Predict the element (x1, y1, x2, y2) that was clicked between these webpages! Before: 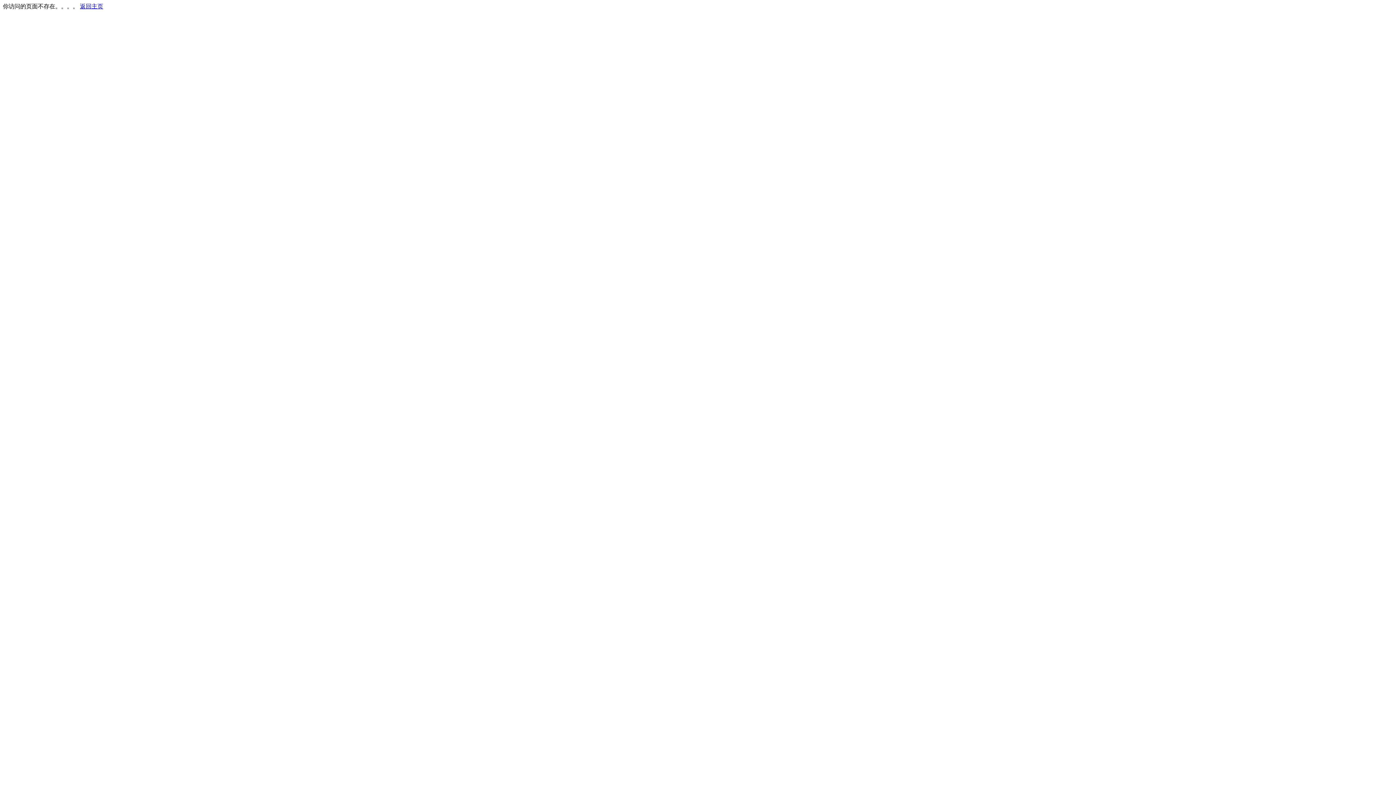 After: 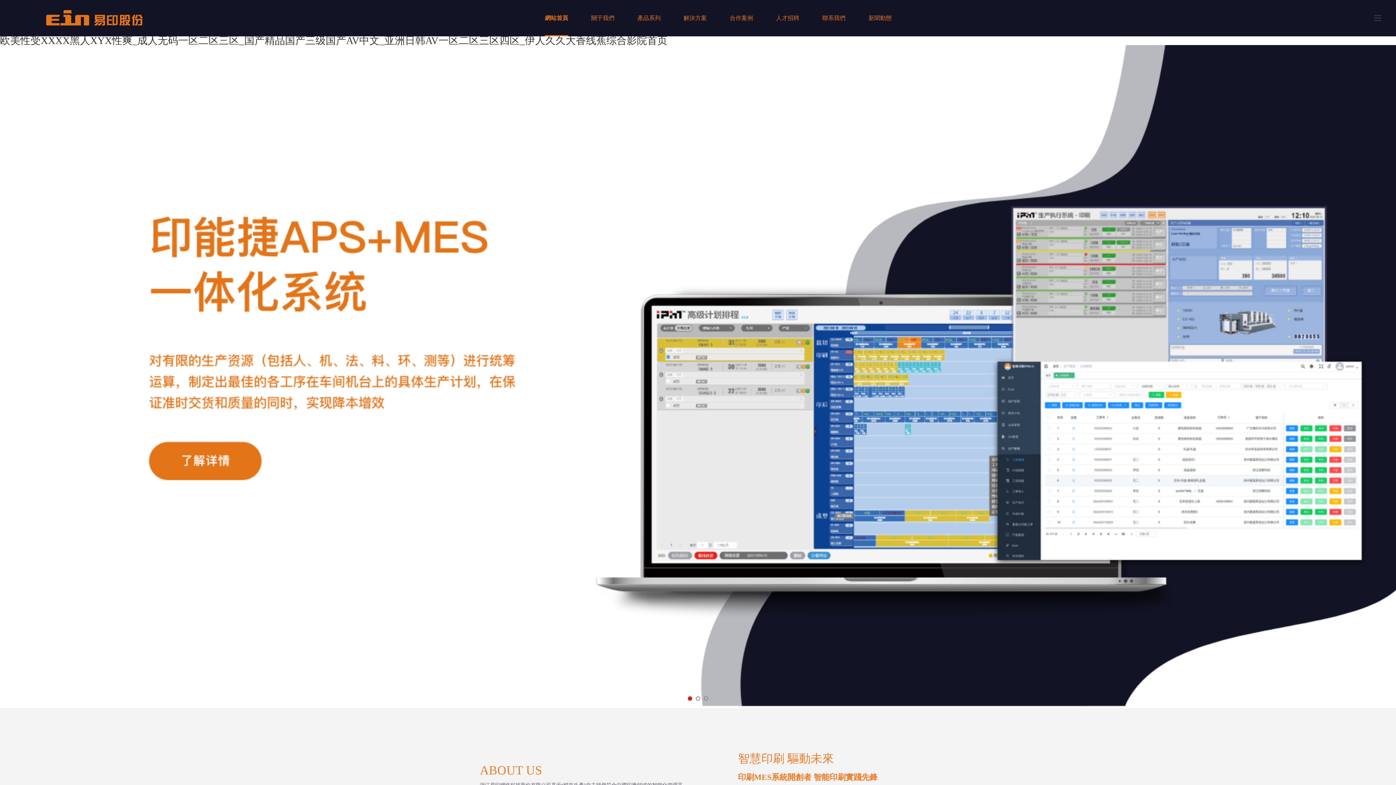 Action: bbox: (80, 3, 103, 9) label: 返回主页